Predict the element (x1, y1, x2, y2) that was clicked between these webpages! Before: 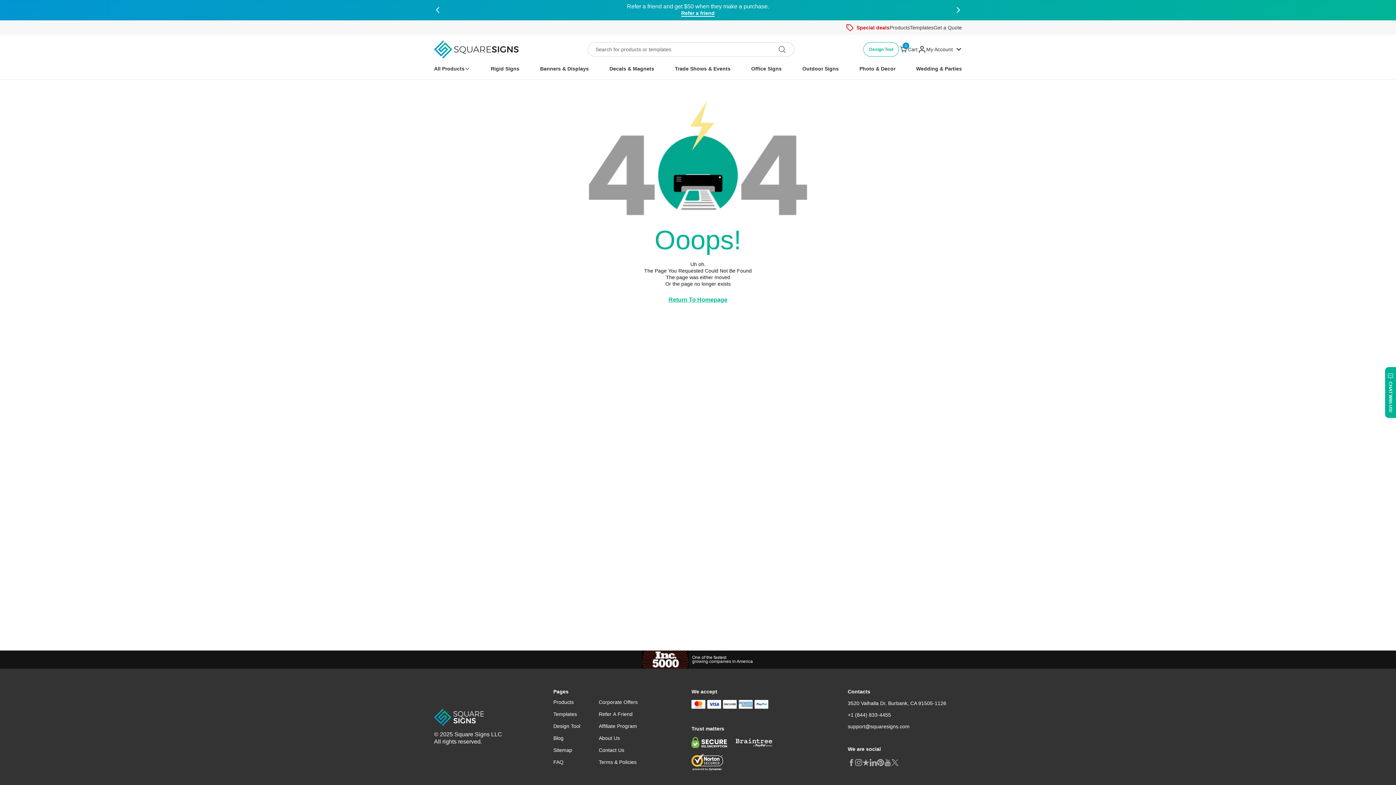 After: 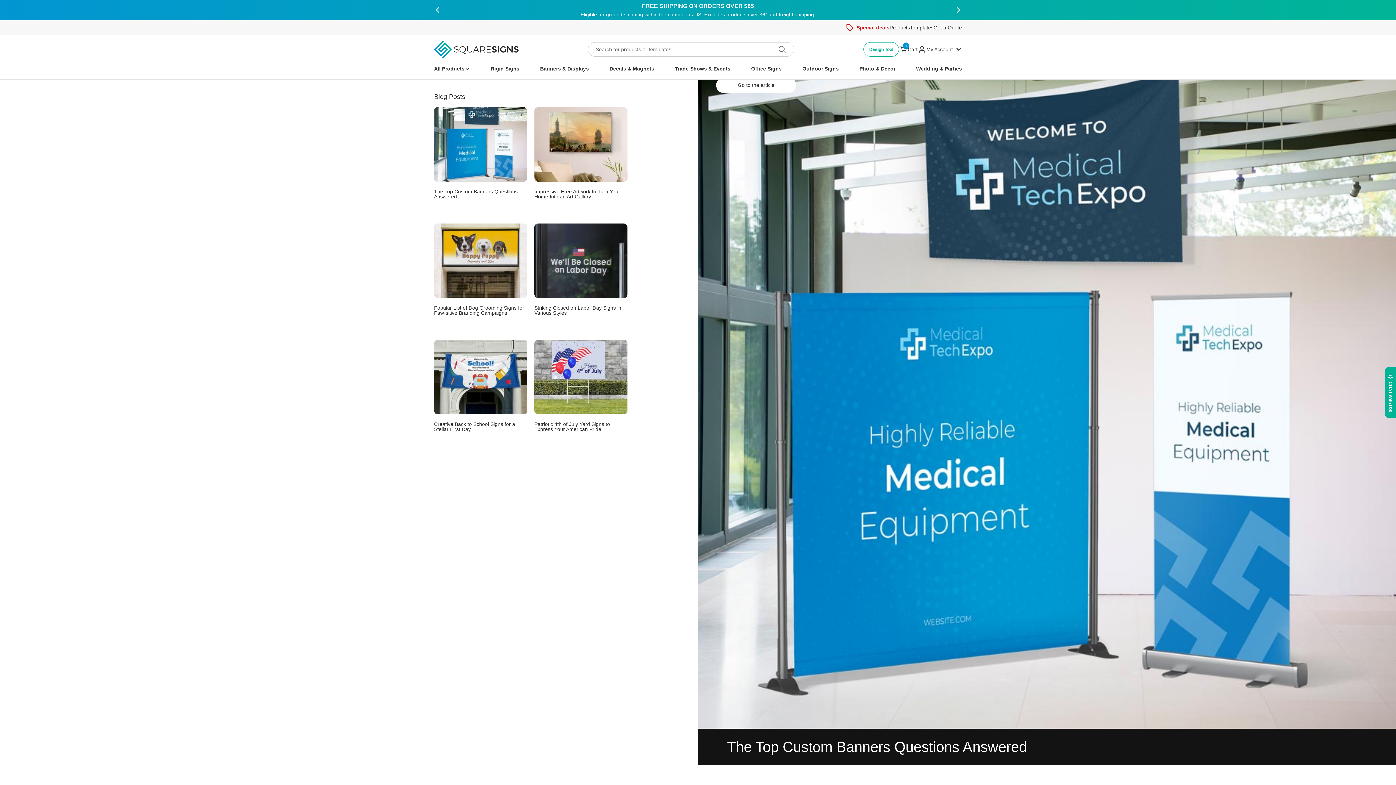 Action: label: Blog bbox: (553, 192, 596, 200)